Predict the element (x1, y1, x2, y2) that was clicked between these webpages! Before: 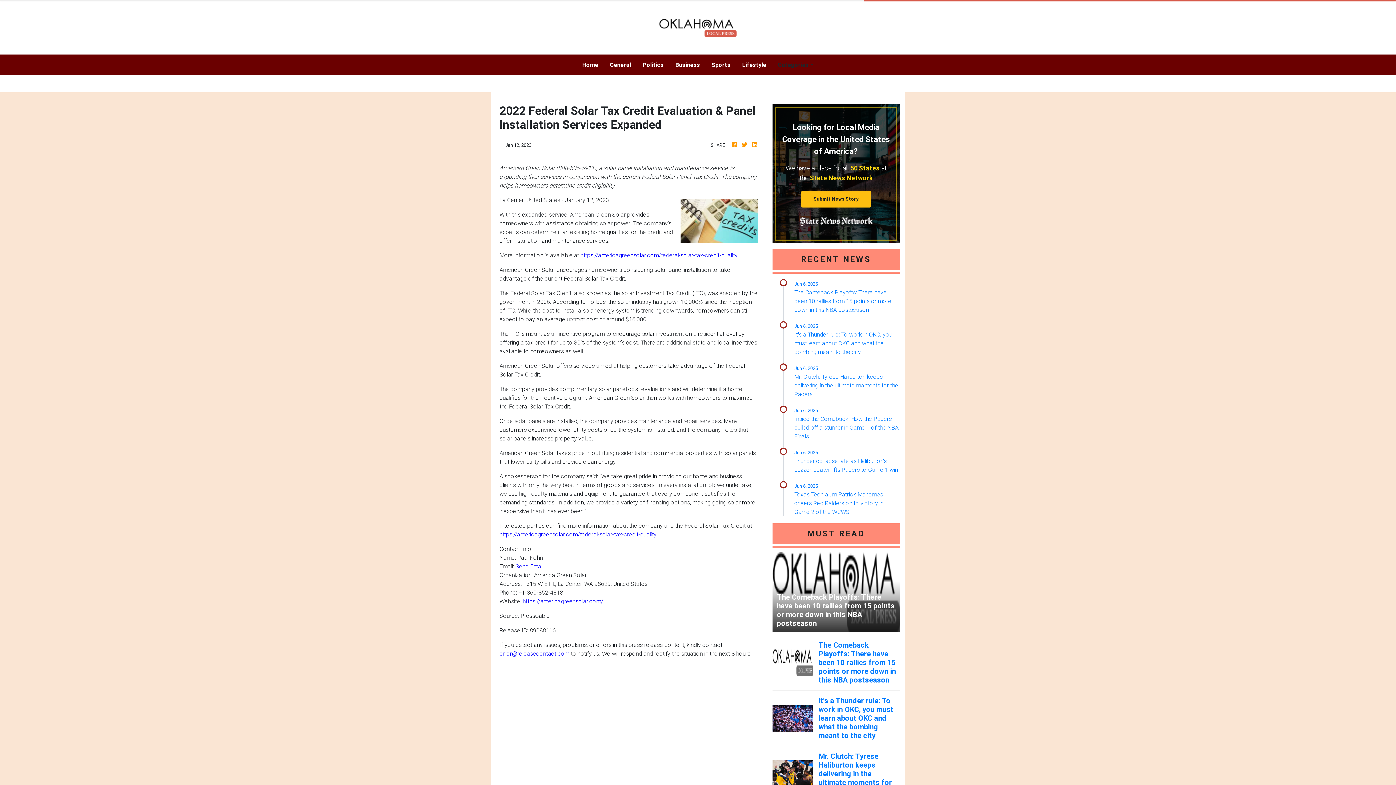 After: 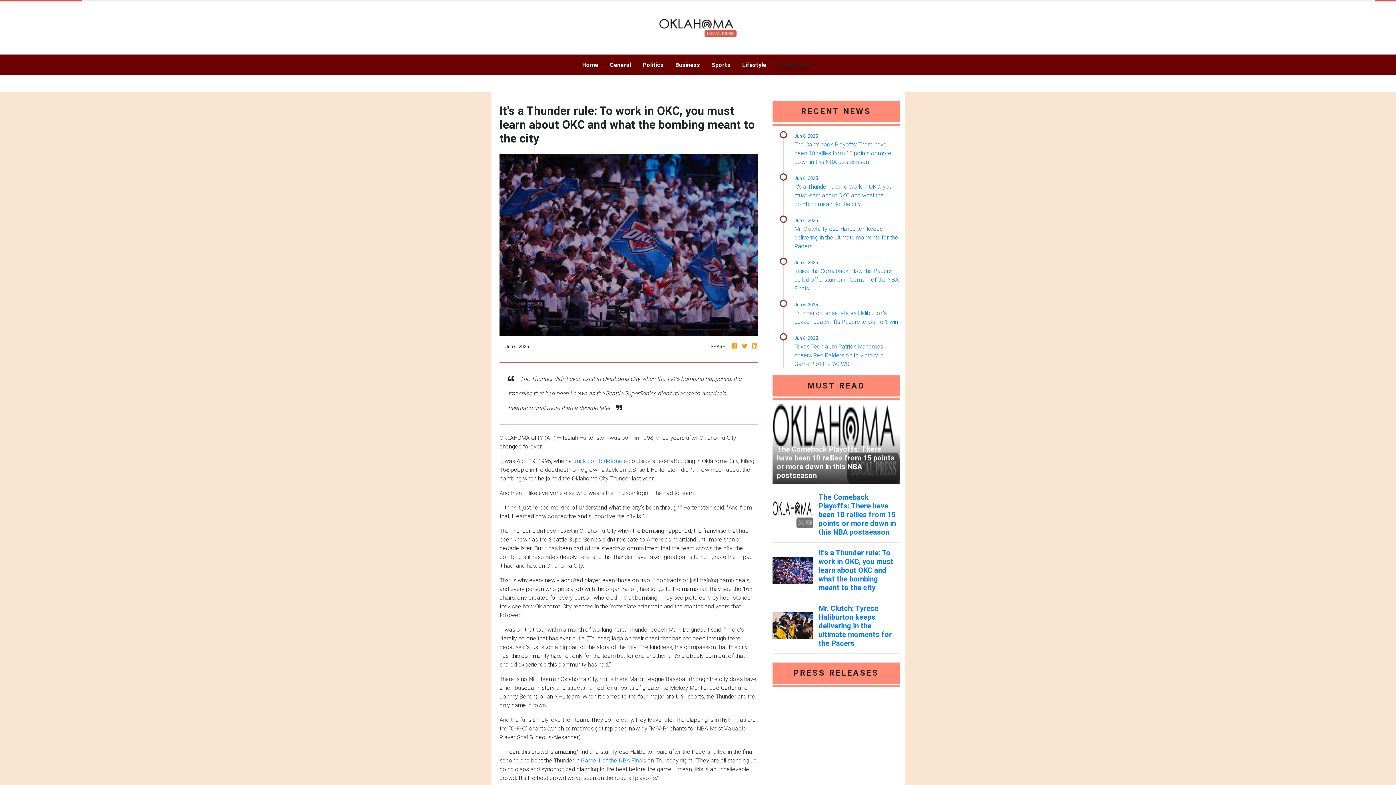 Action: bbox: (818, 696, 899, 740) label: It's a Thunder rule: To work in OKC, you must learn about OKC and what the bombing meant to the city